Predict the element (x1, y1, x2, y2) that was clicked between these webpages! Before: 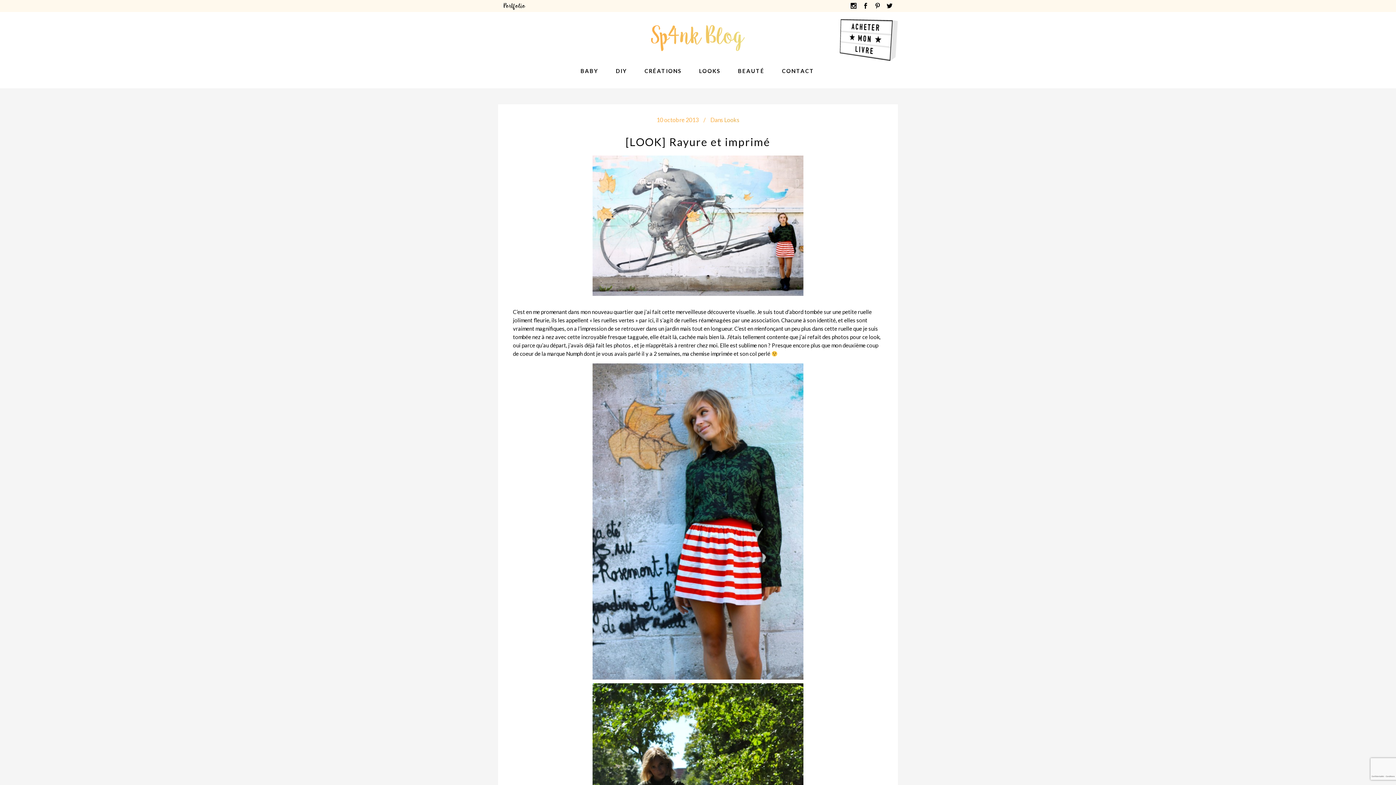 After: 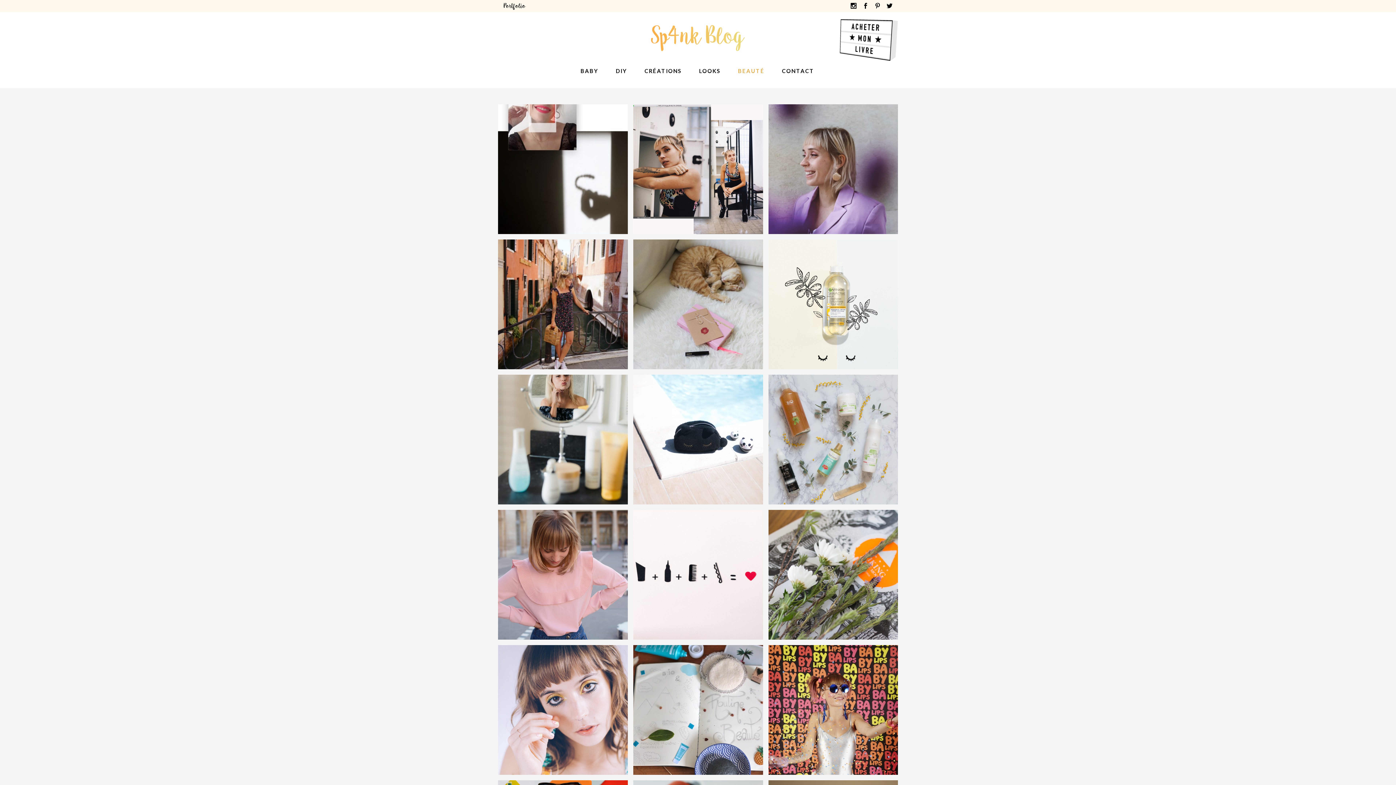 Action: bbox: (729, 61, 773, 81) label: BEAUTÉ